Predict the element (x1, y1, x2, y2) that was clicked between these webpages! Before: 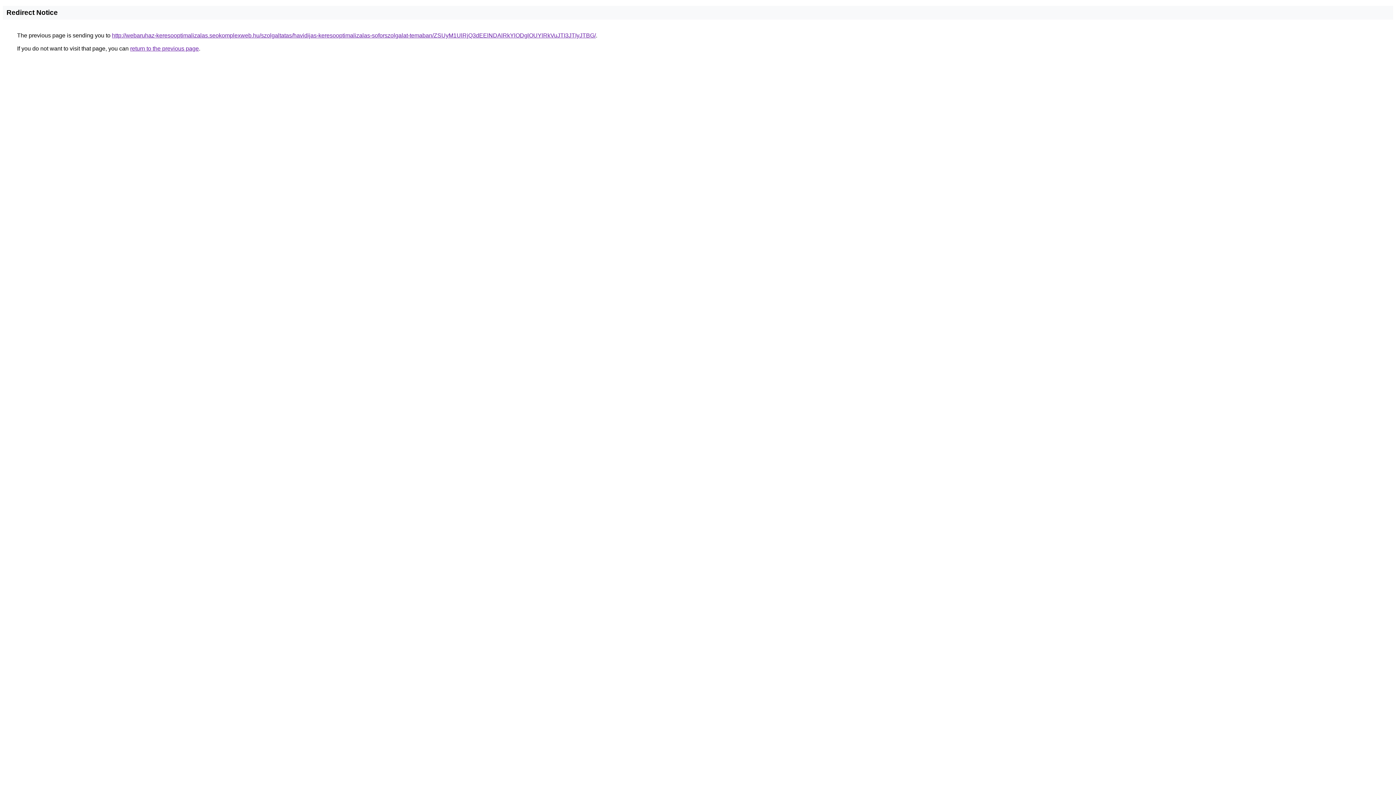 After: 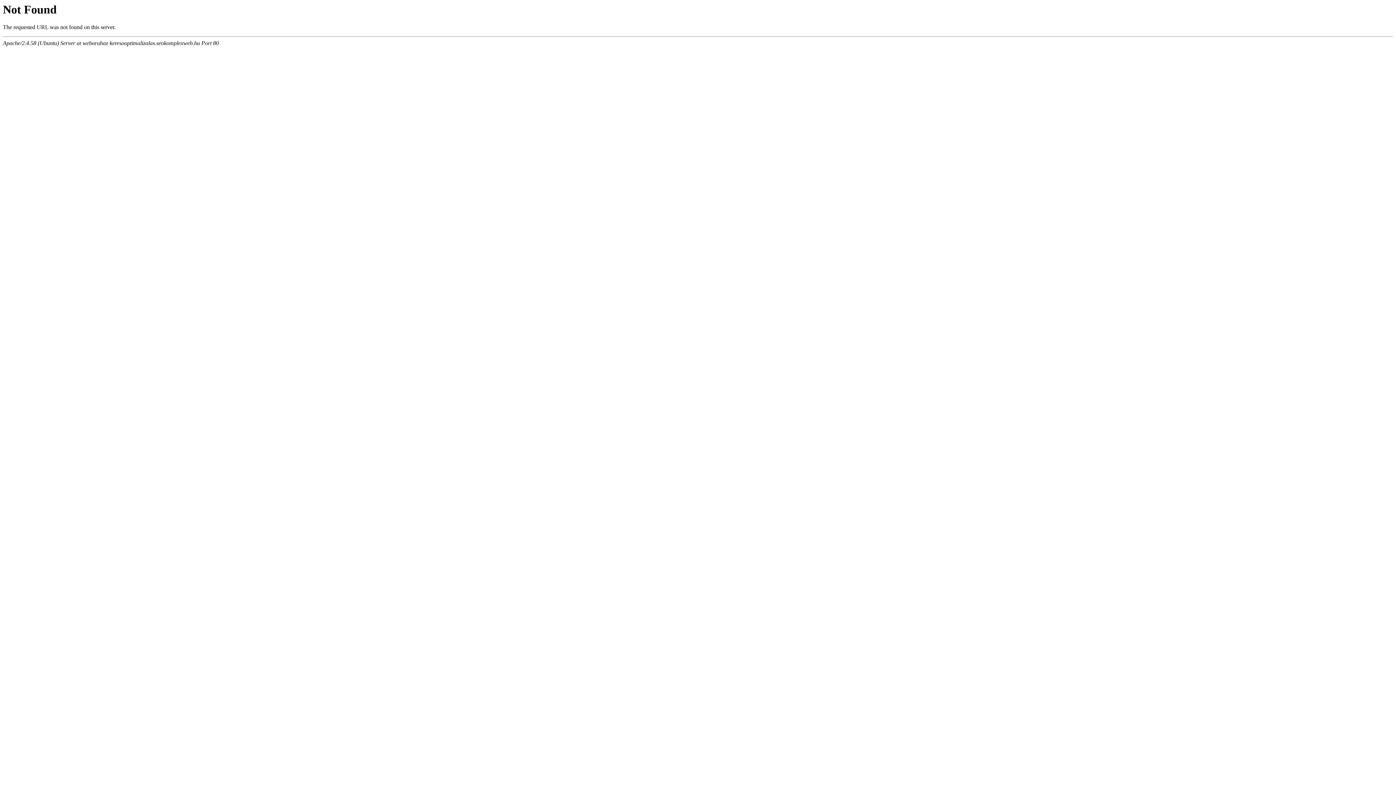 Action: label: http://webaruhaz-keresooptimalizalas.seokomplexweb.hu/szolgaltatas/havidijas-keresooptimalizalas-soforszolgalat-temaban/ZSUyM1UlRjQ3dEElNDAlRkYlODglOUYlRkVuJTI3JTIyJTBG/ bbox: (112, 32, 596, 38)